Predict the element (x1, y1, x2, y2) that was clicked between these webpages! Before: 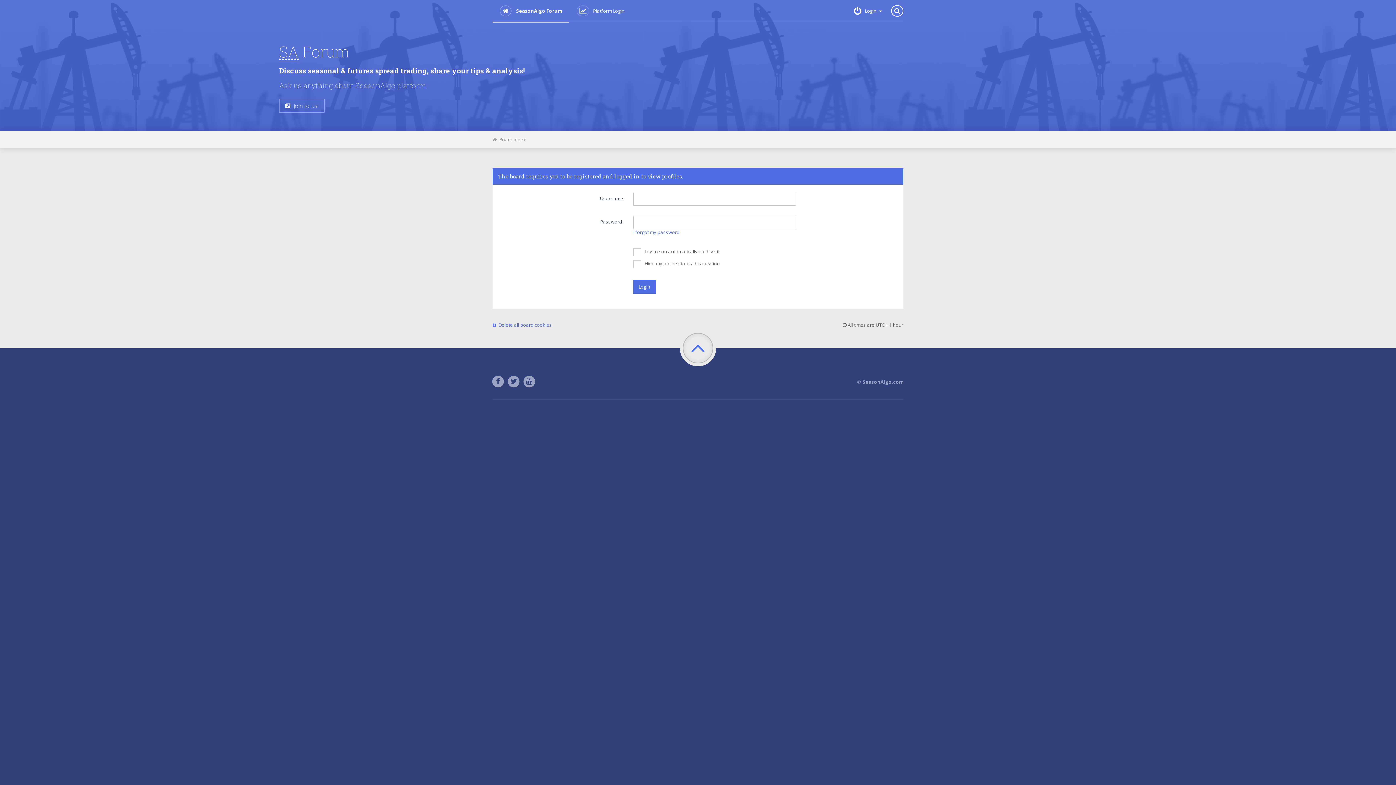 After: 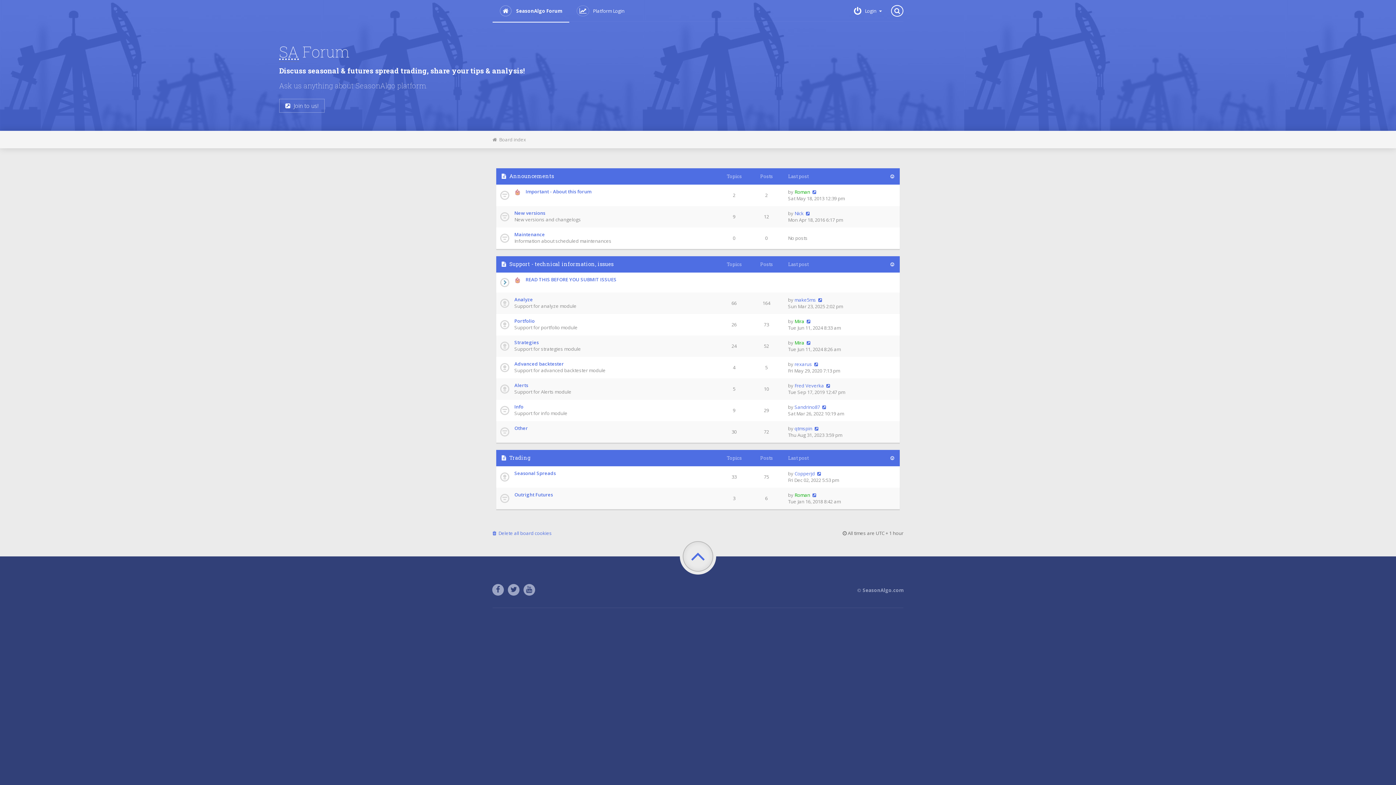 Action: label:   Board index bbox: (492, 136, 526, 142)